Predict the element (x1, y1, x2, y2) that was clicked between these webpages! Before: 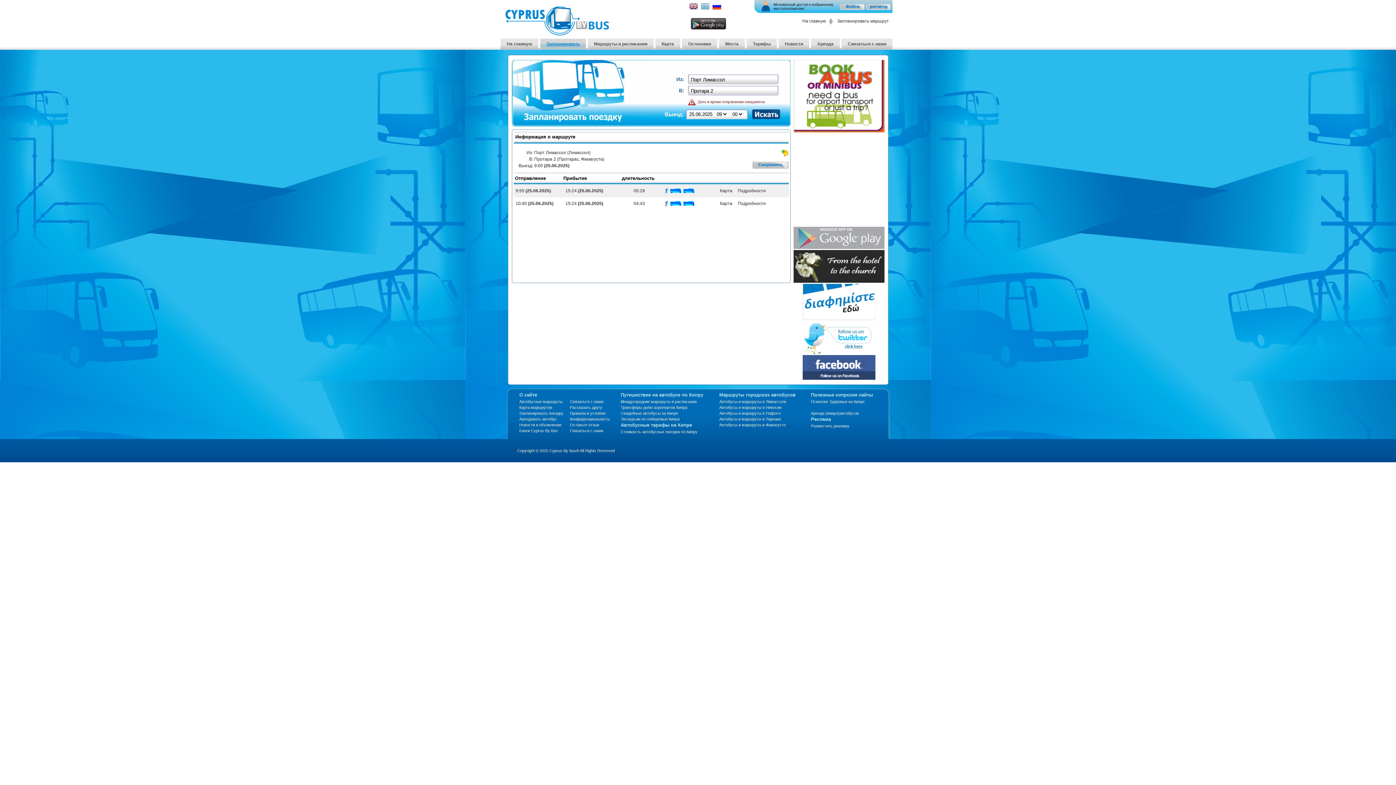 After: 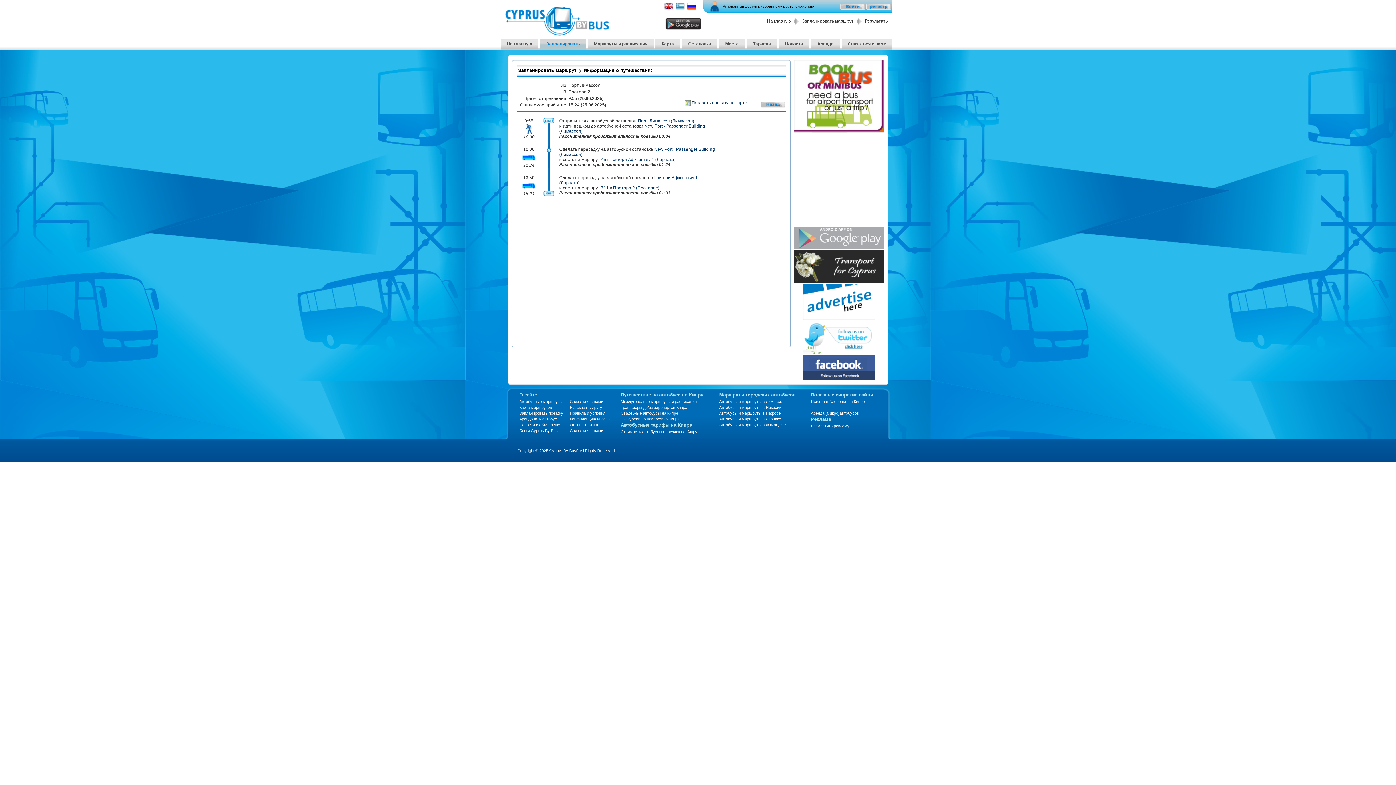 Action: label:   Подробности bbox: (735, 188, 766, 193)